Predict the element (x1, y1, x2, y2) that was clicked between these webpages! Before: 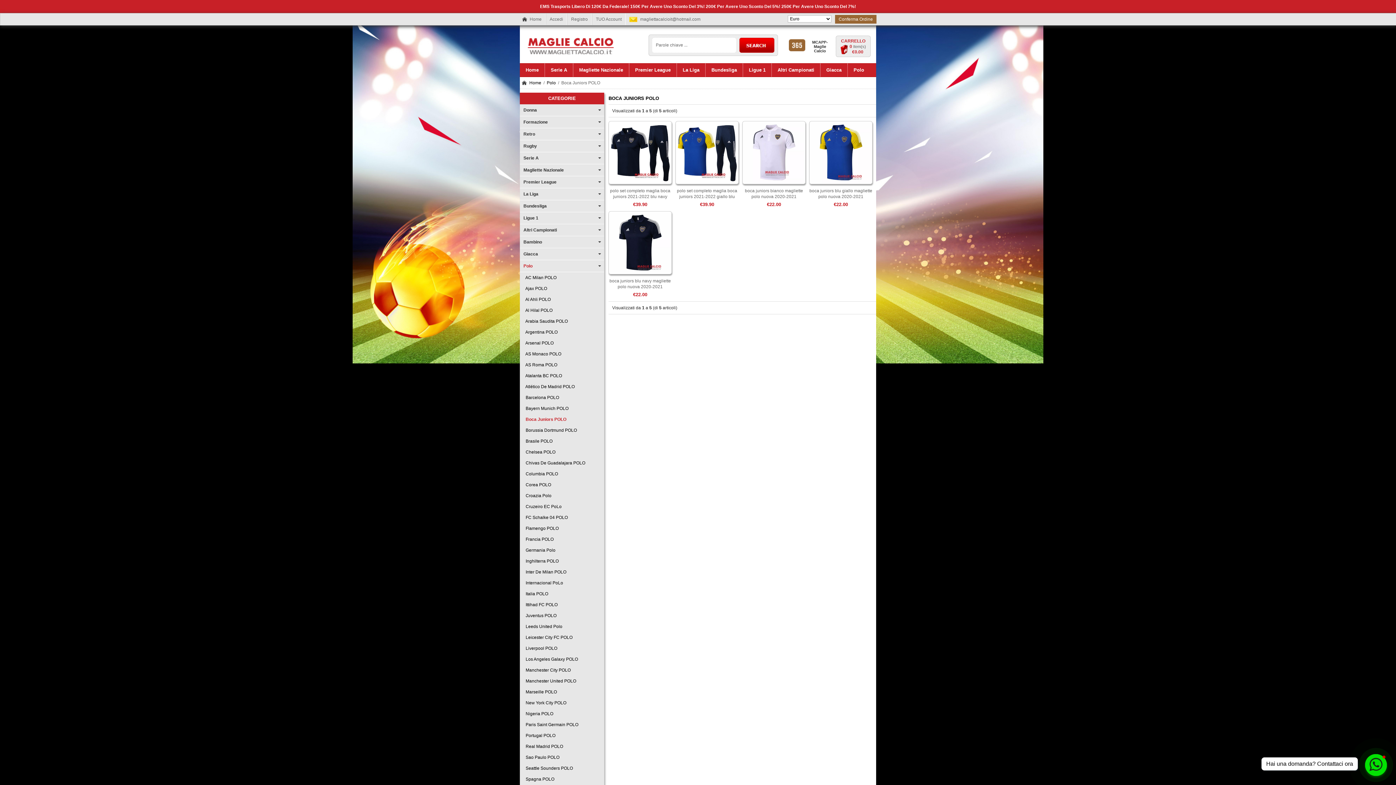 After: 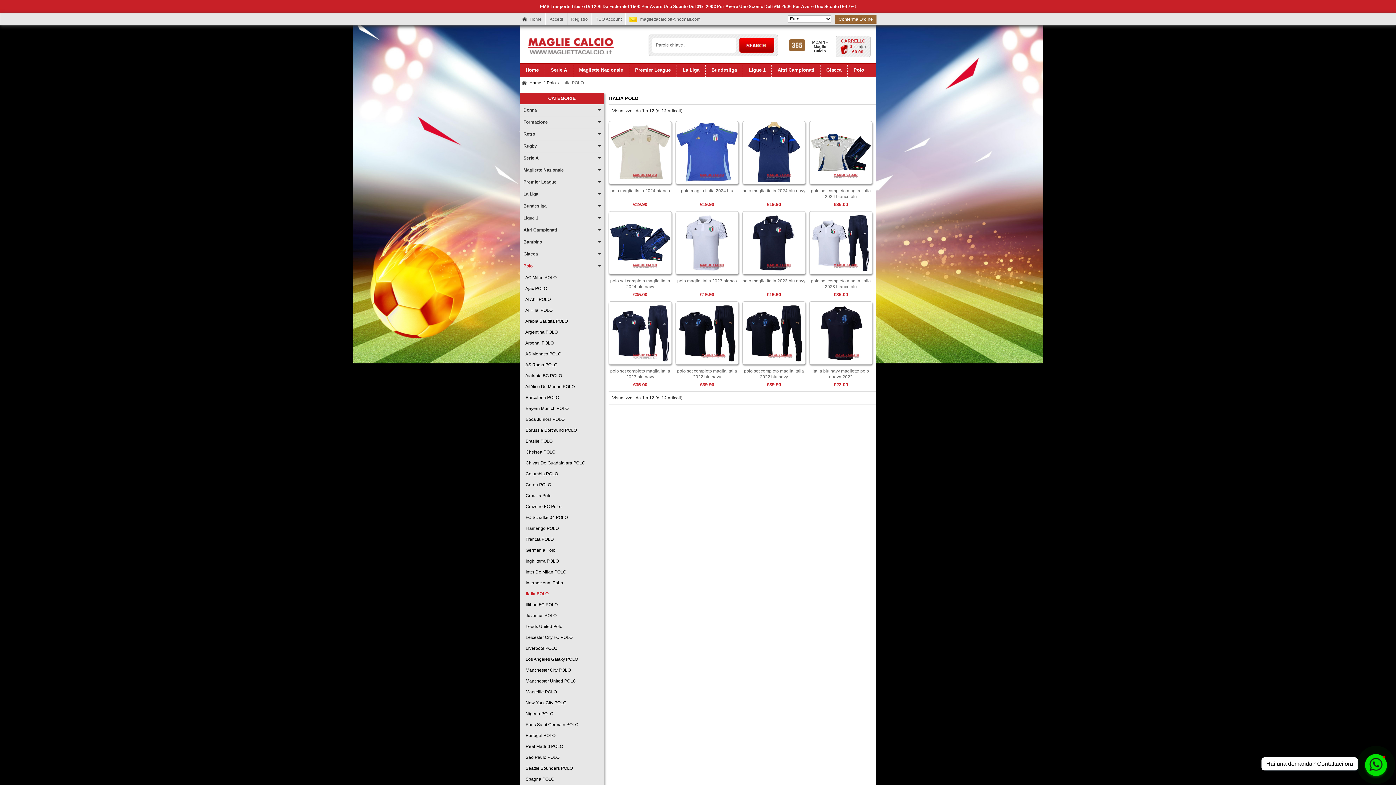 Action: bbox: (520, 588, 604, 599) label:   Italia POLO